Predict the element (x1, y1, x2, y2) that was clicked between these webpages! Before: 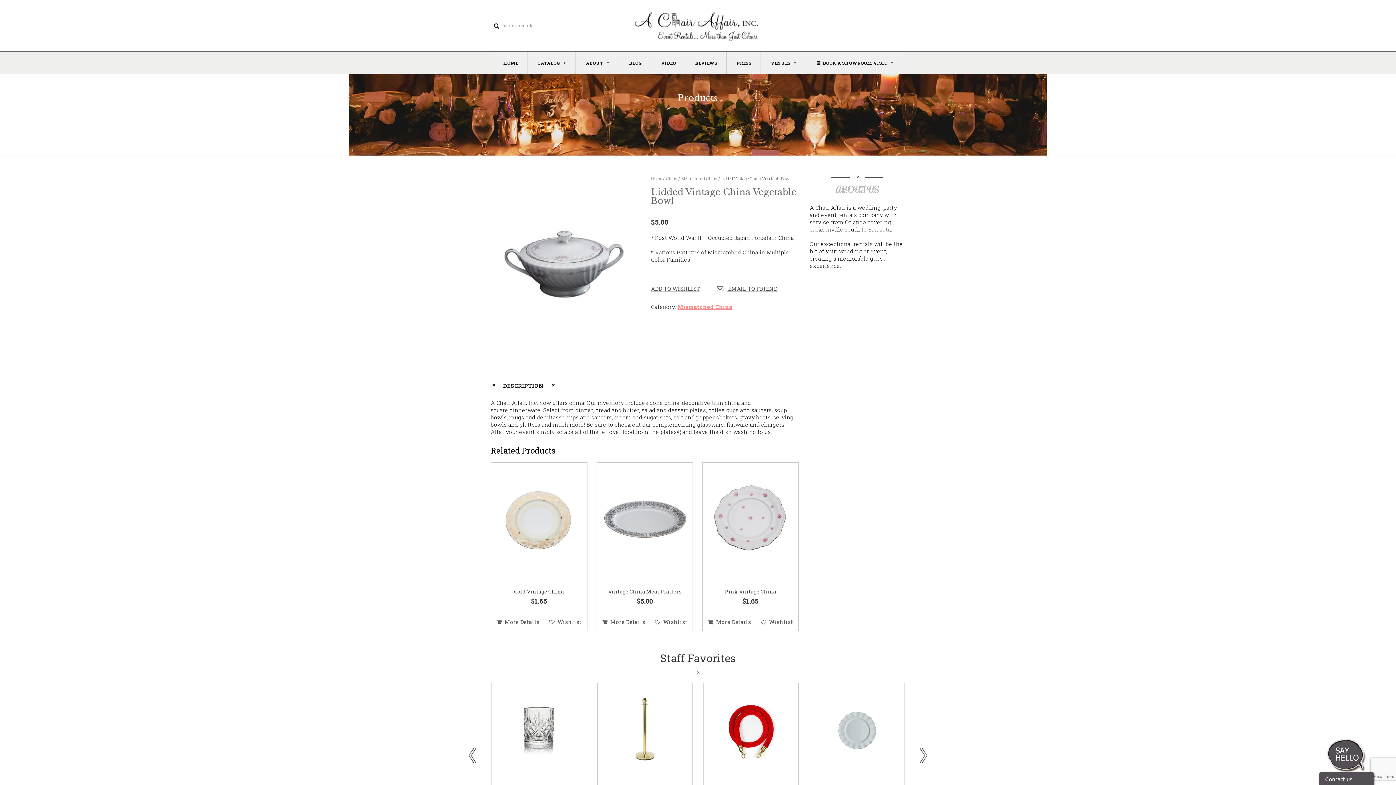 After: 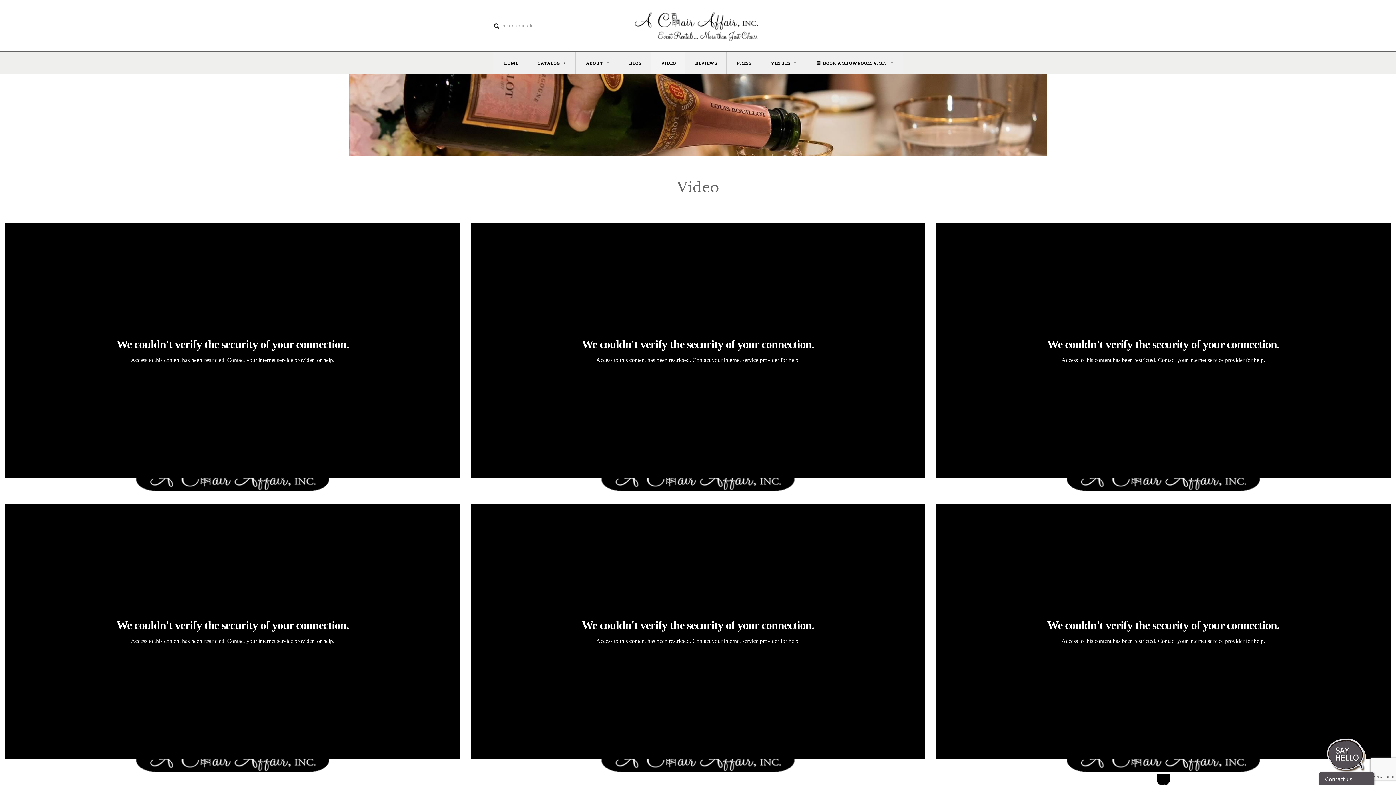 Action: bbox: (651, 52, 685, 73) label: VIDEO